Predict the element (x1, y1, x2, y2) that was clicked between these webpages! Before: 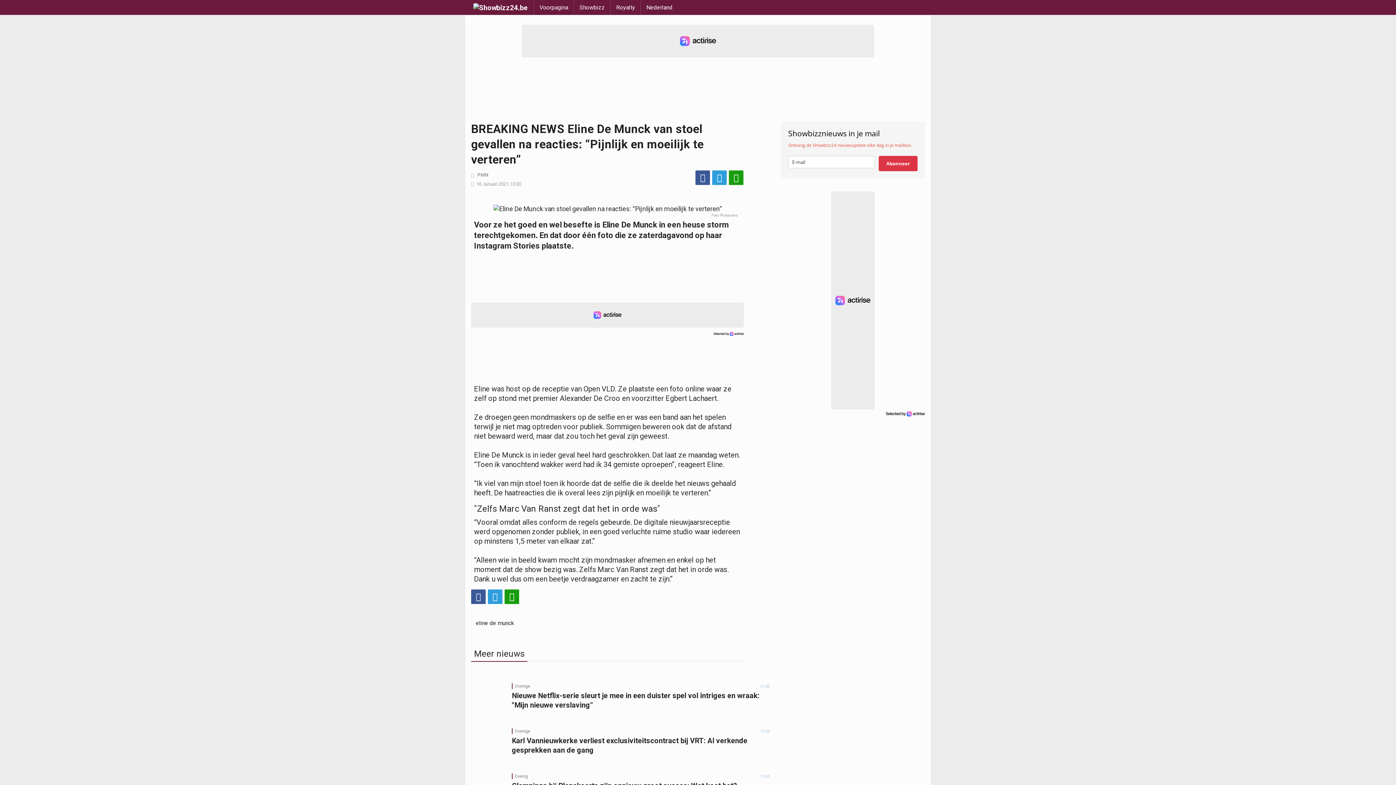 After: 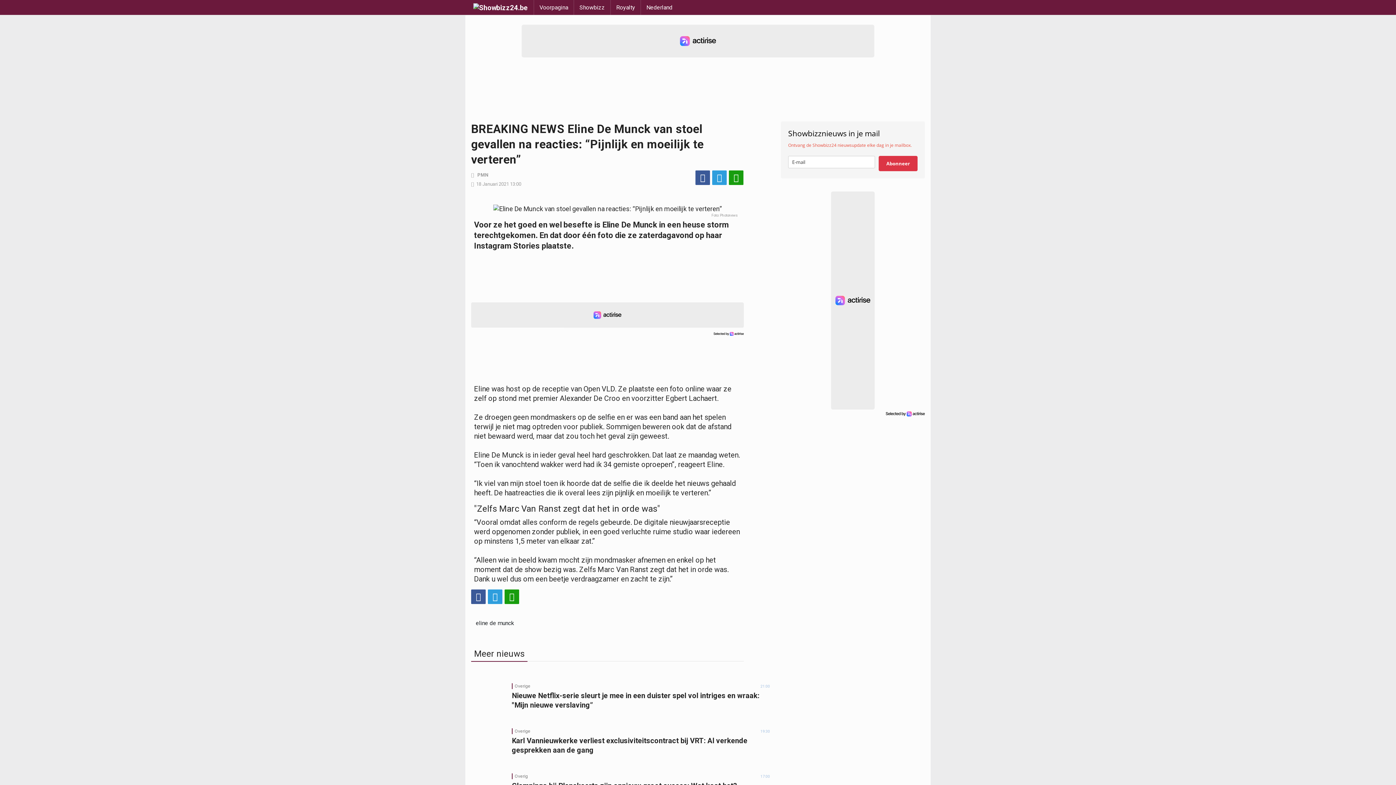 Action: bbox: (488, 589, 502, 604)